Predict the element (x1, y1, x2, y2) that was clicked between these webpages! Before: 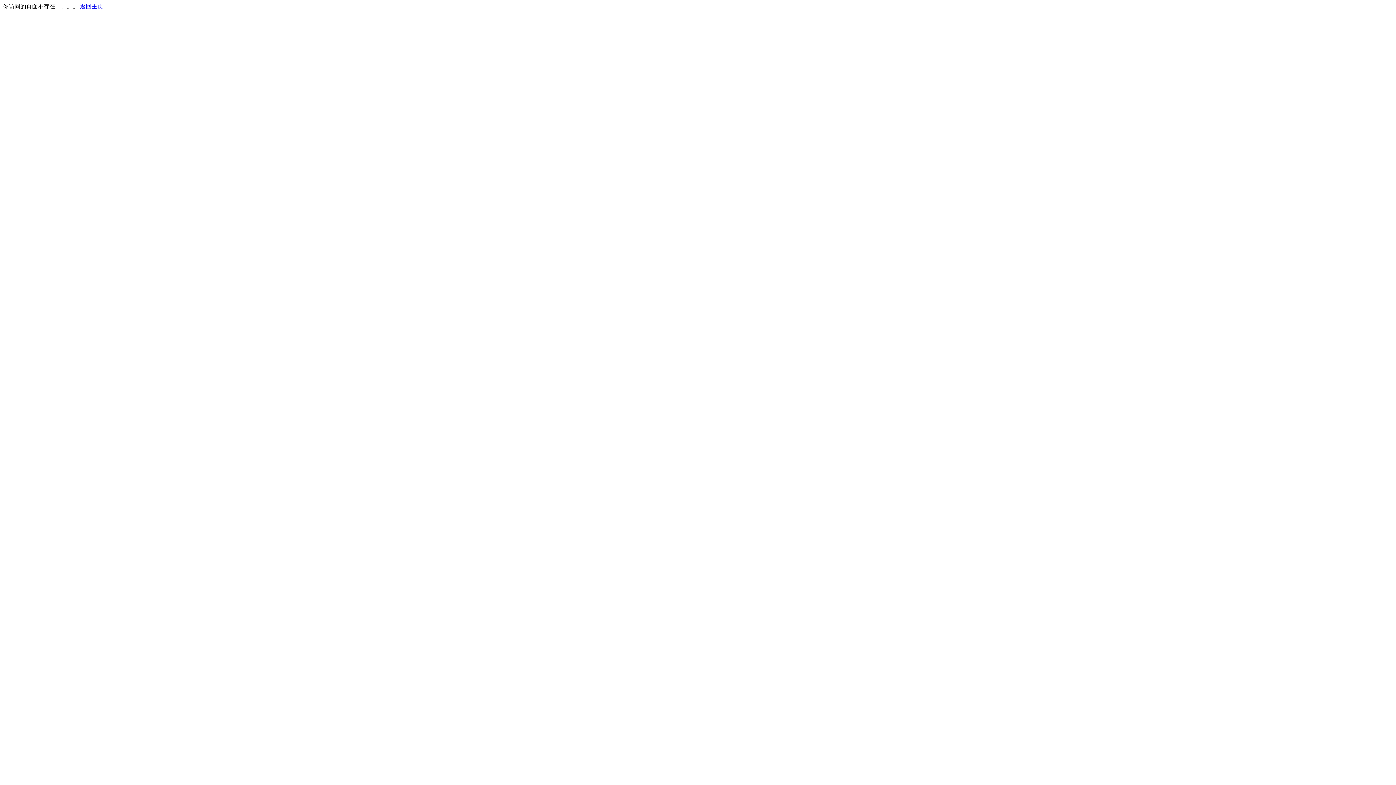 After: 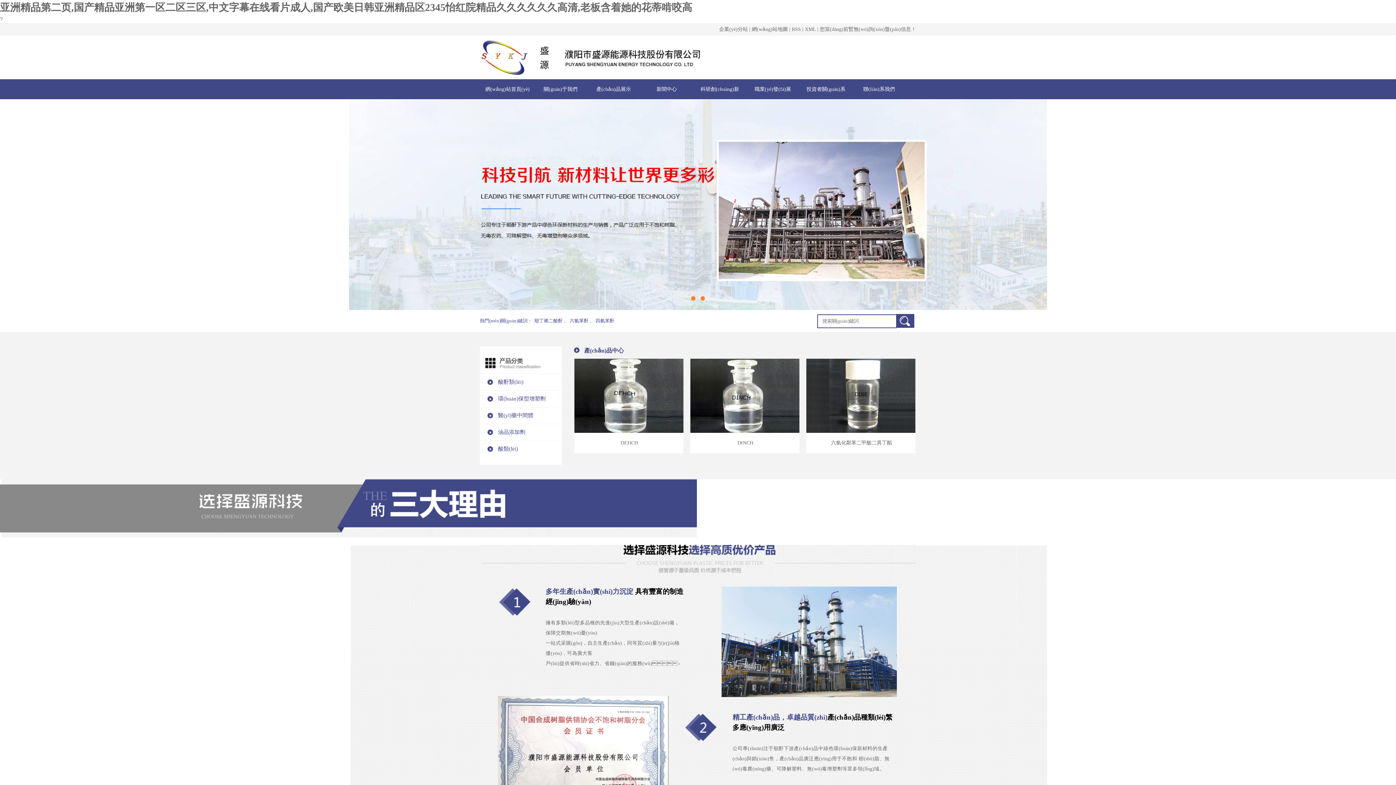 Action: bbox: (80, 3, 103, 9) label: 返回主页